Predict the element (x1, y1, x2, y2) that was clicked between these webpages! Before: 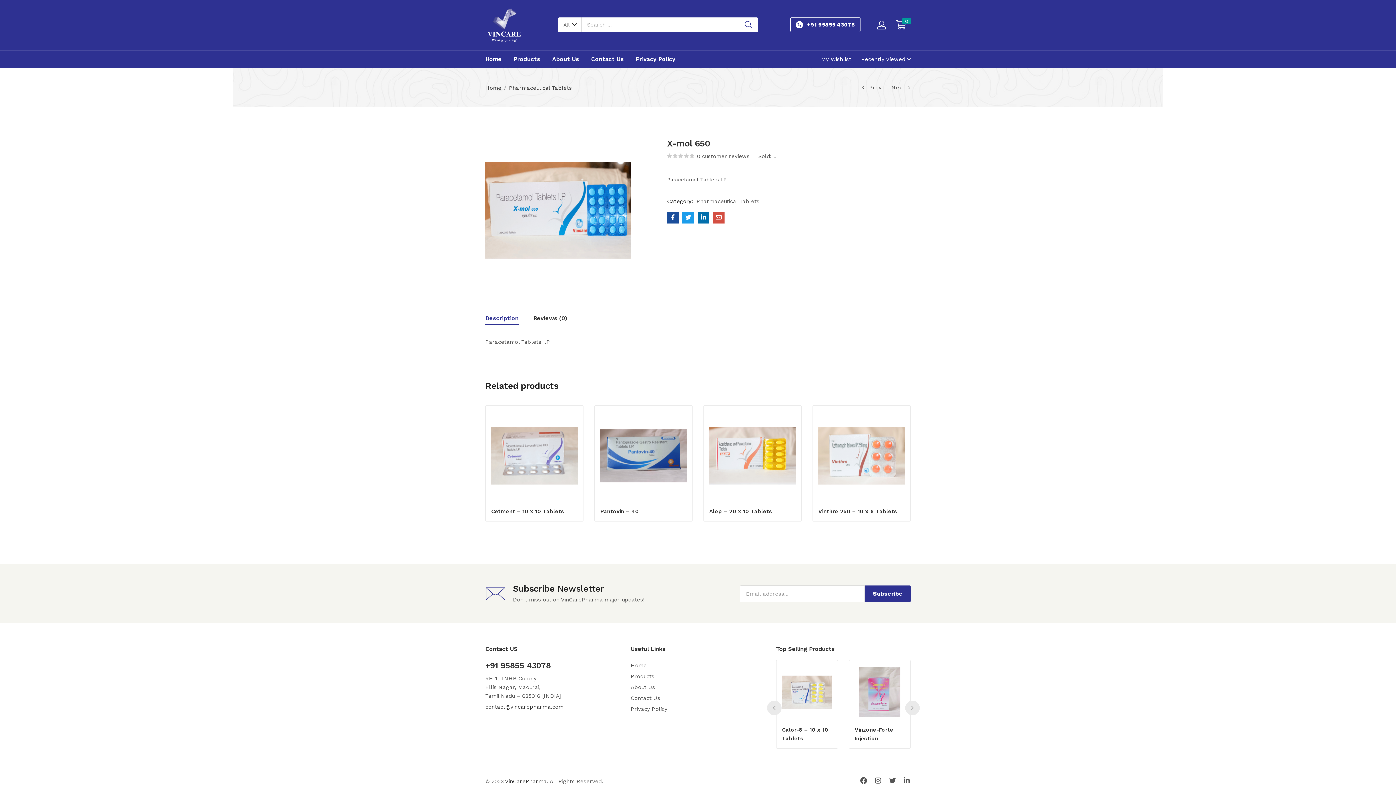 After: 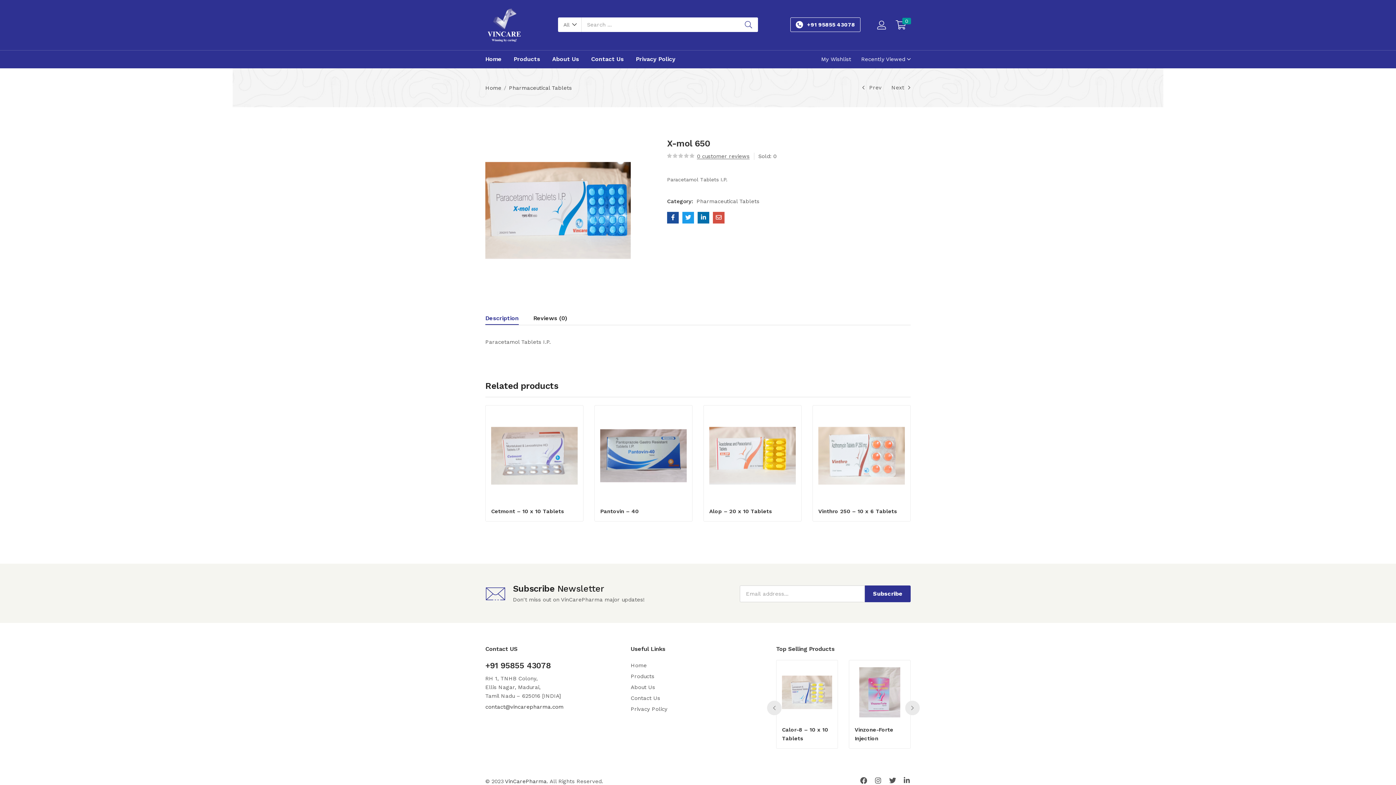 Action: bbox: (697, 212, 709, 223)